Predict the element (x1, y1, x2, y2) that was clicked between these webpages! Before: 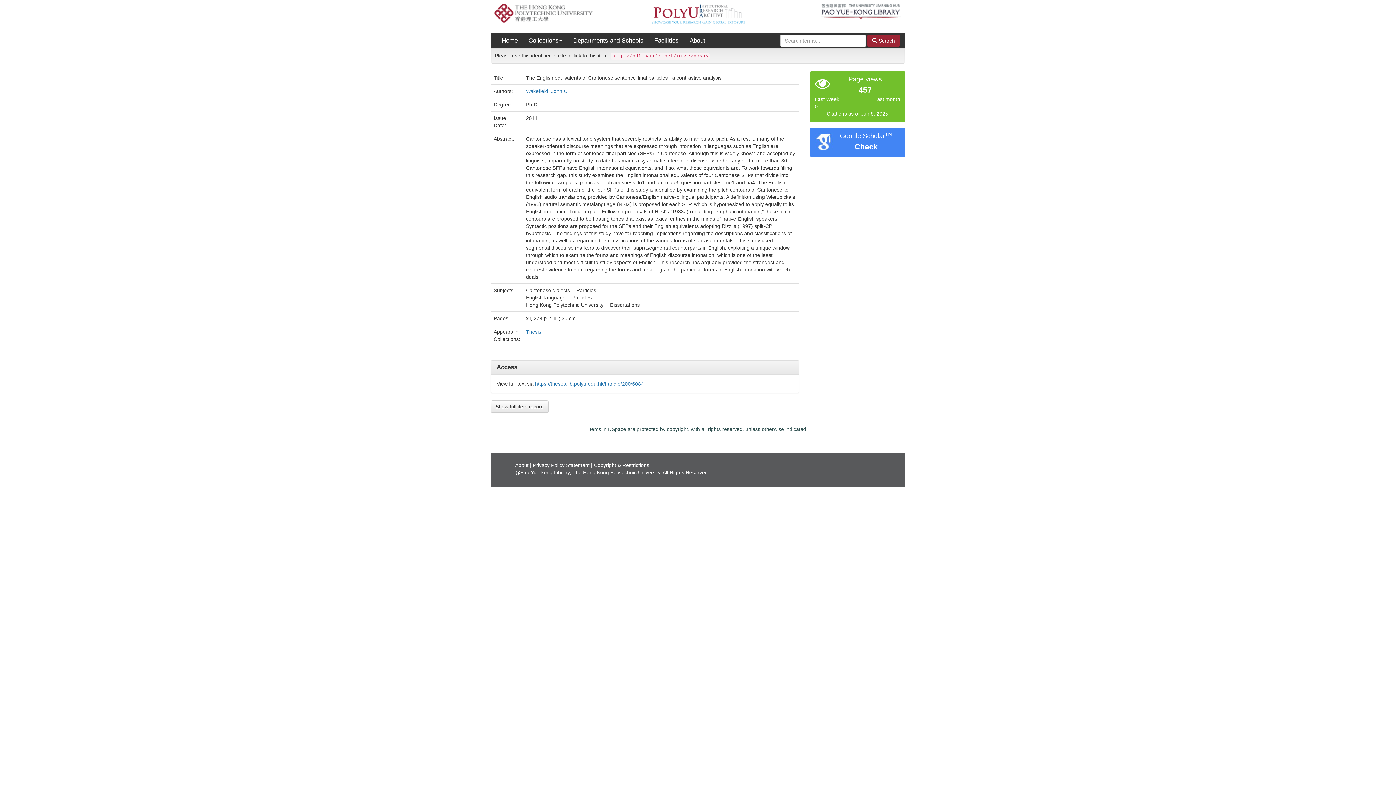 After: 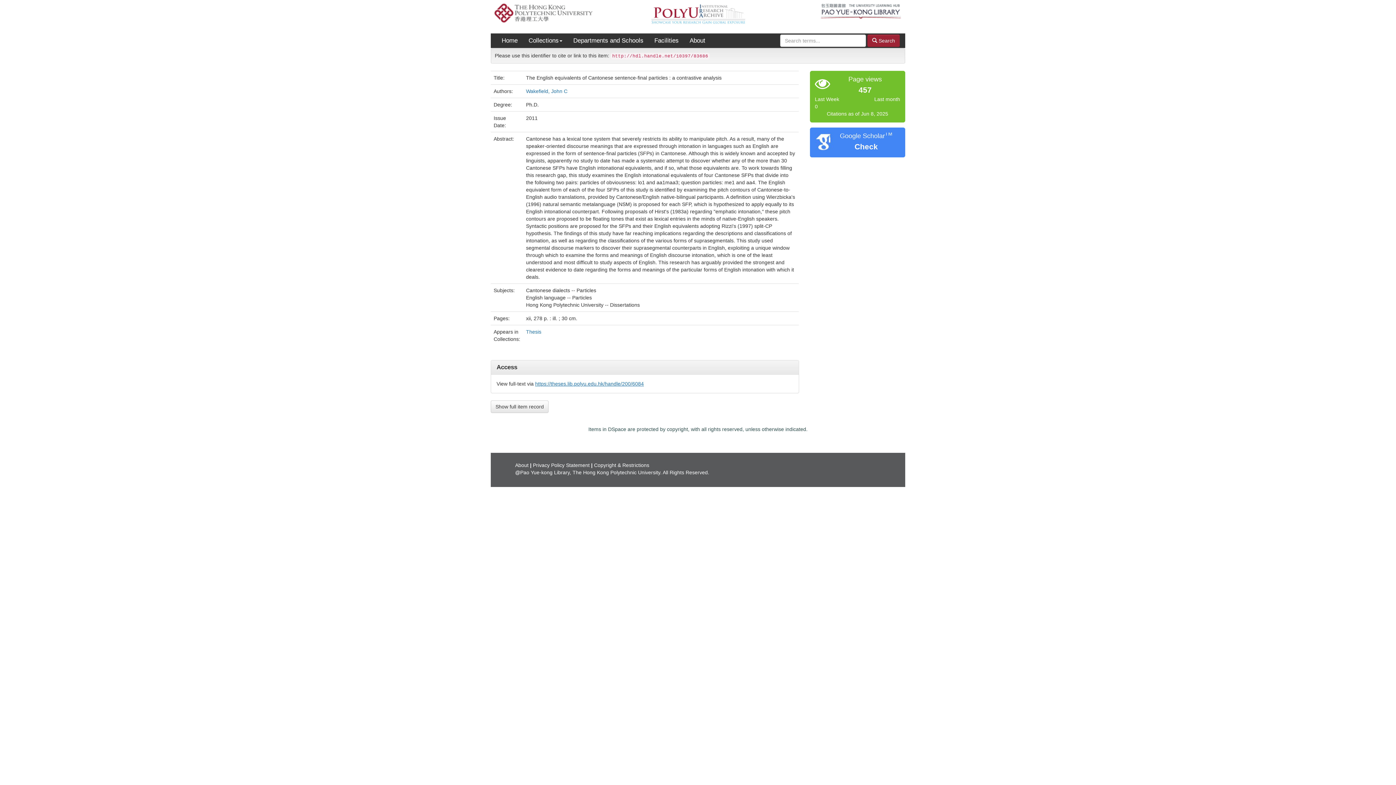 Action: bbox: (535, 381, 644, 386) label: https://theses.lib.polyu.edu.hk/handle/200/6084